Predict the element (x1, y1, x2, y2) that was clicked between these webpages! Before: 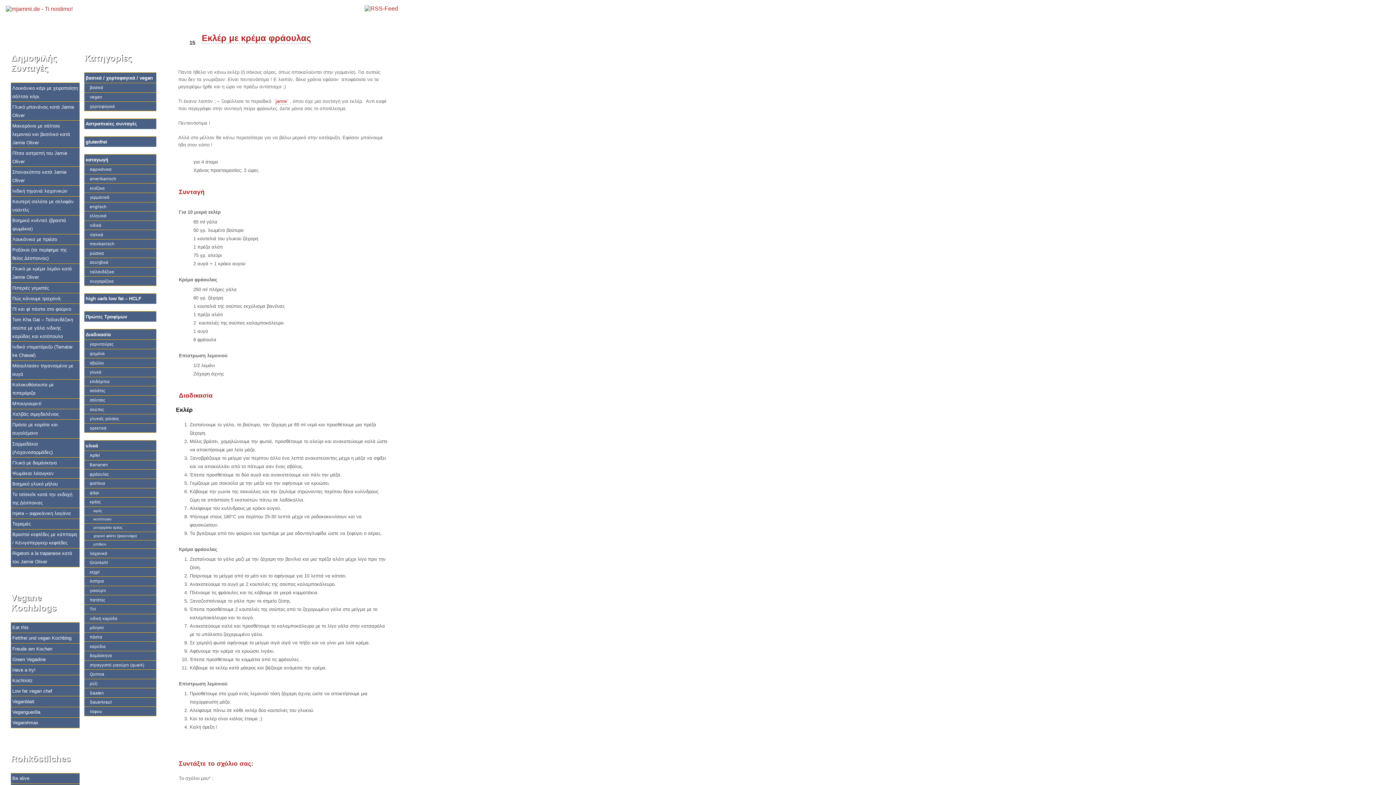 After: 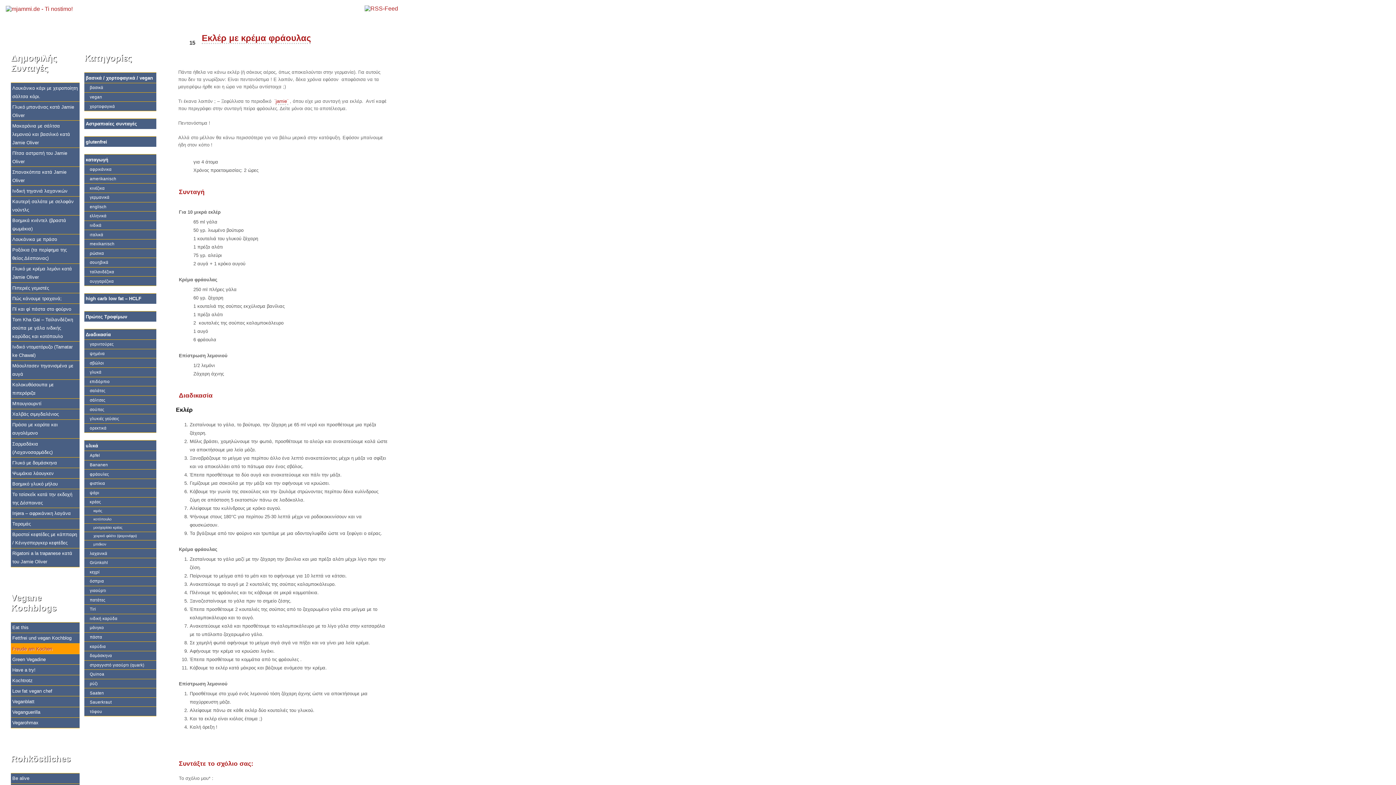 Action: label: Freude am Kochen bbox: (10, 643, 79, 654)